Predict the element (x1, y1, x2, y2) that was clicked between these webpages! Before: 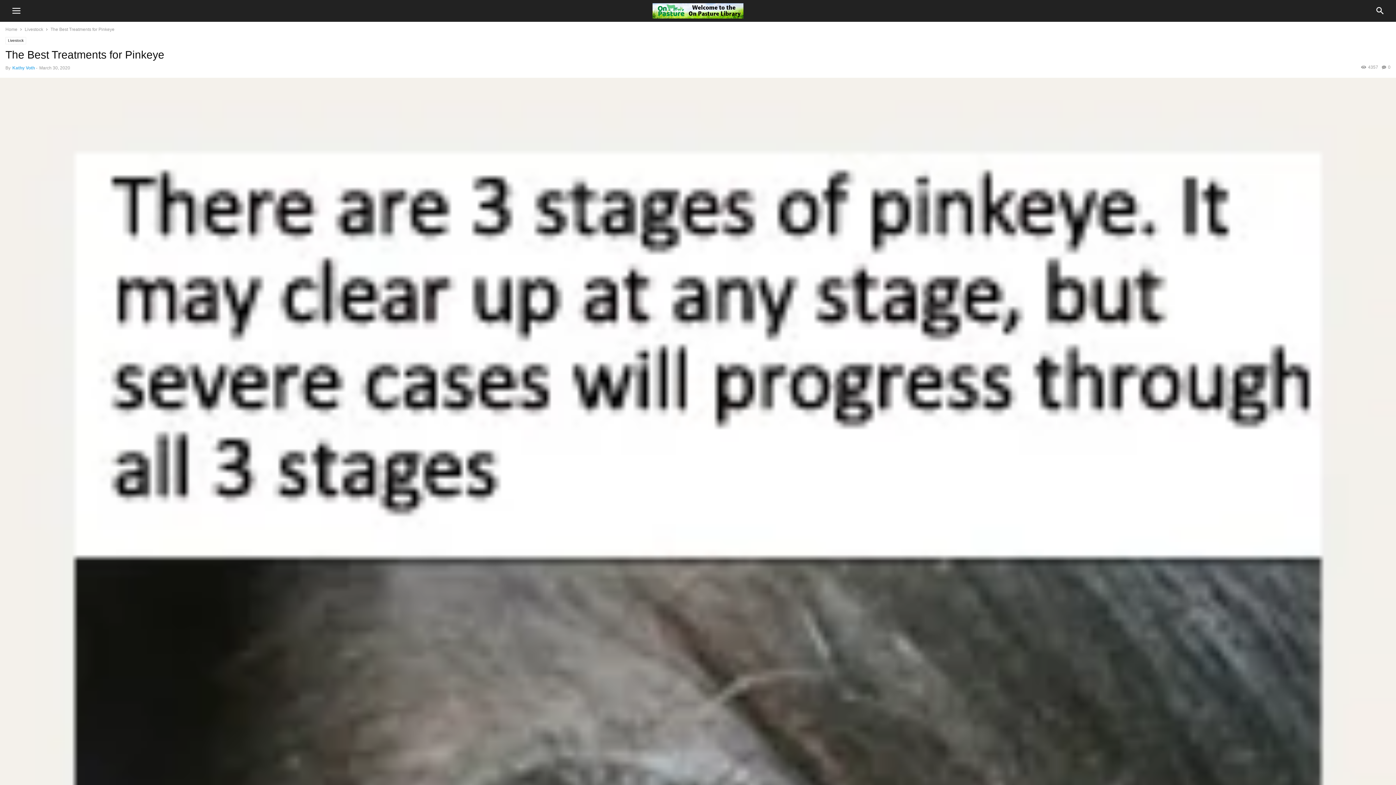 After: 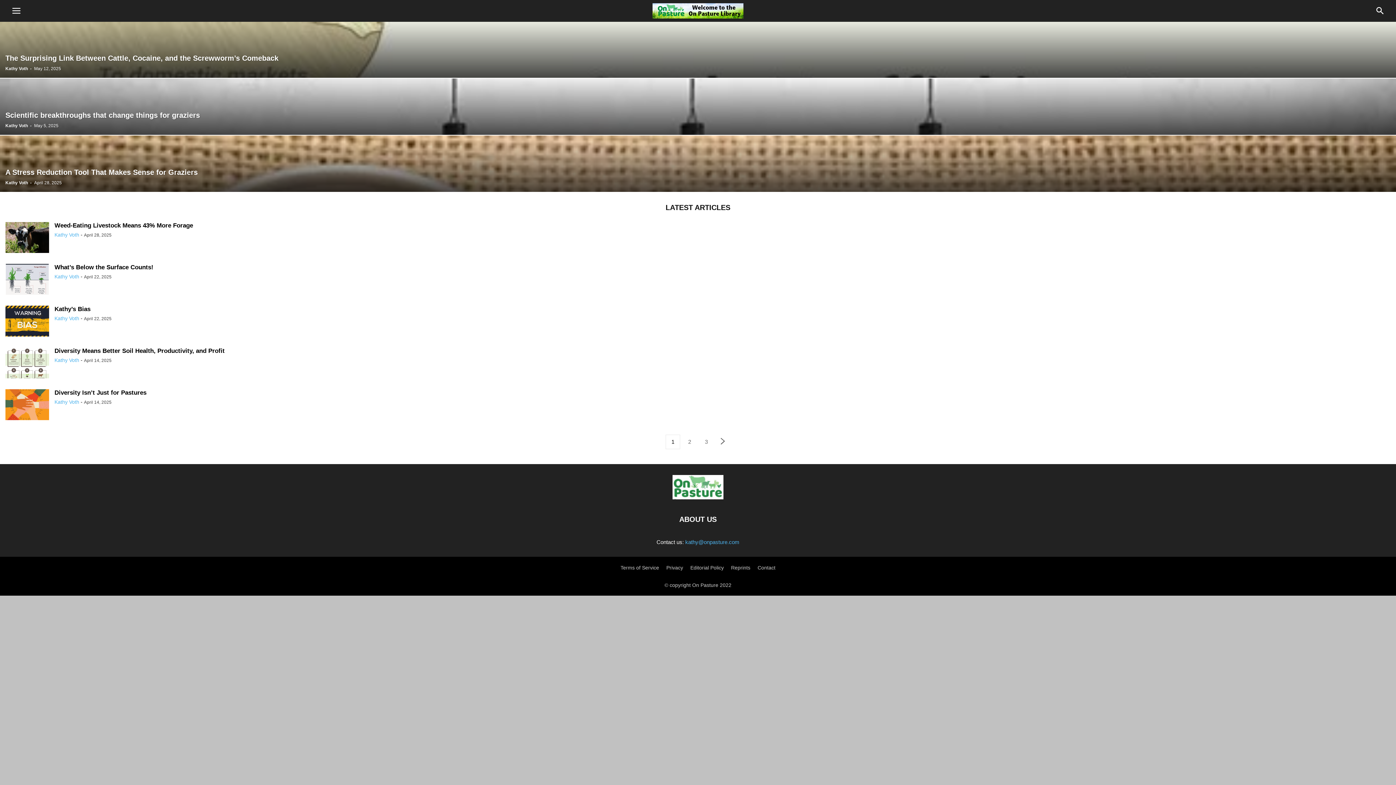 Action: label: Home bbox: (5, 26, 17, 32)